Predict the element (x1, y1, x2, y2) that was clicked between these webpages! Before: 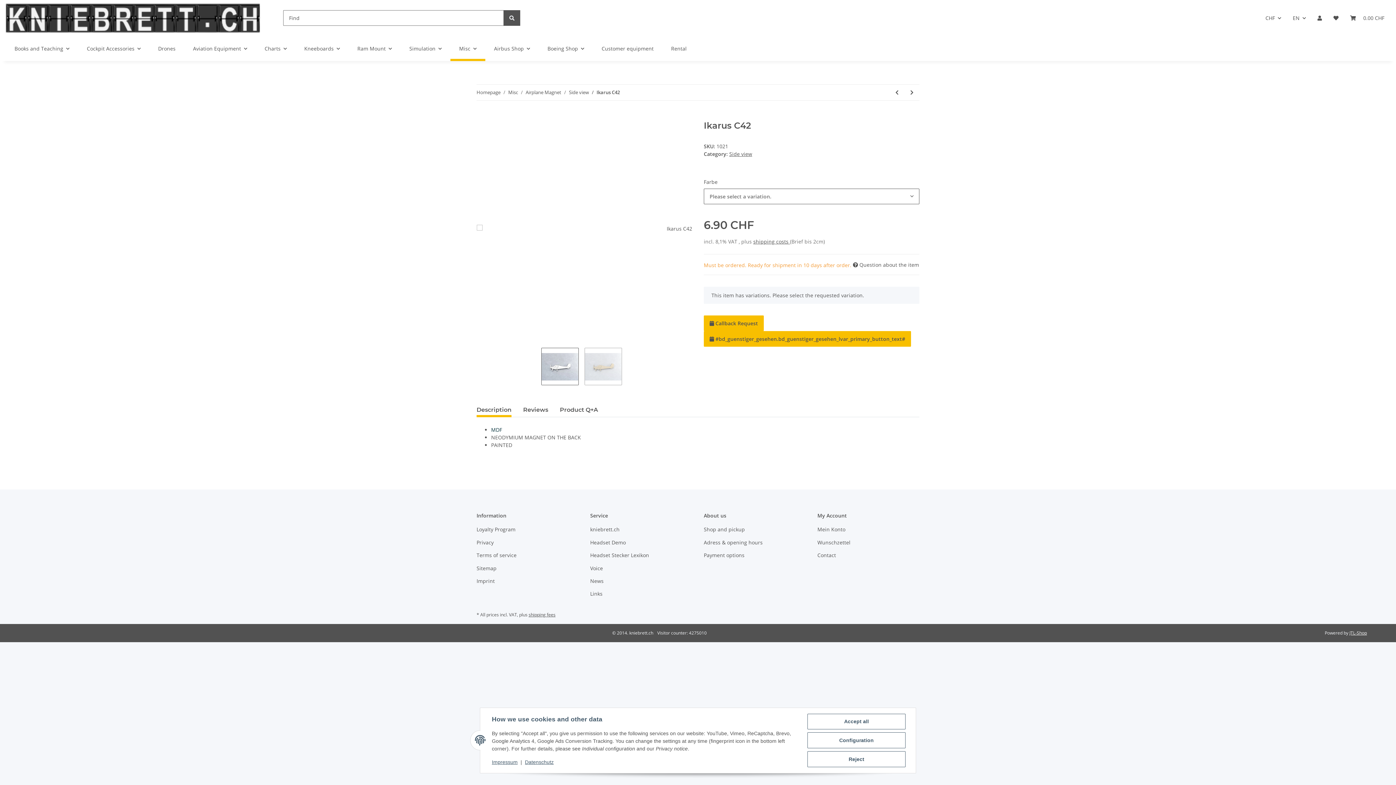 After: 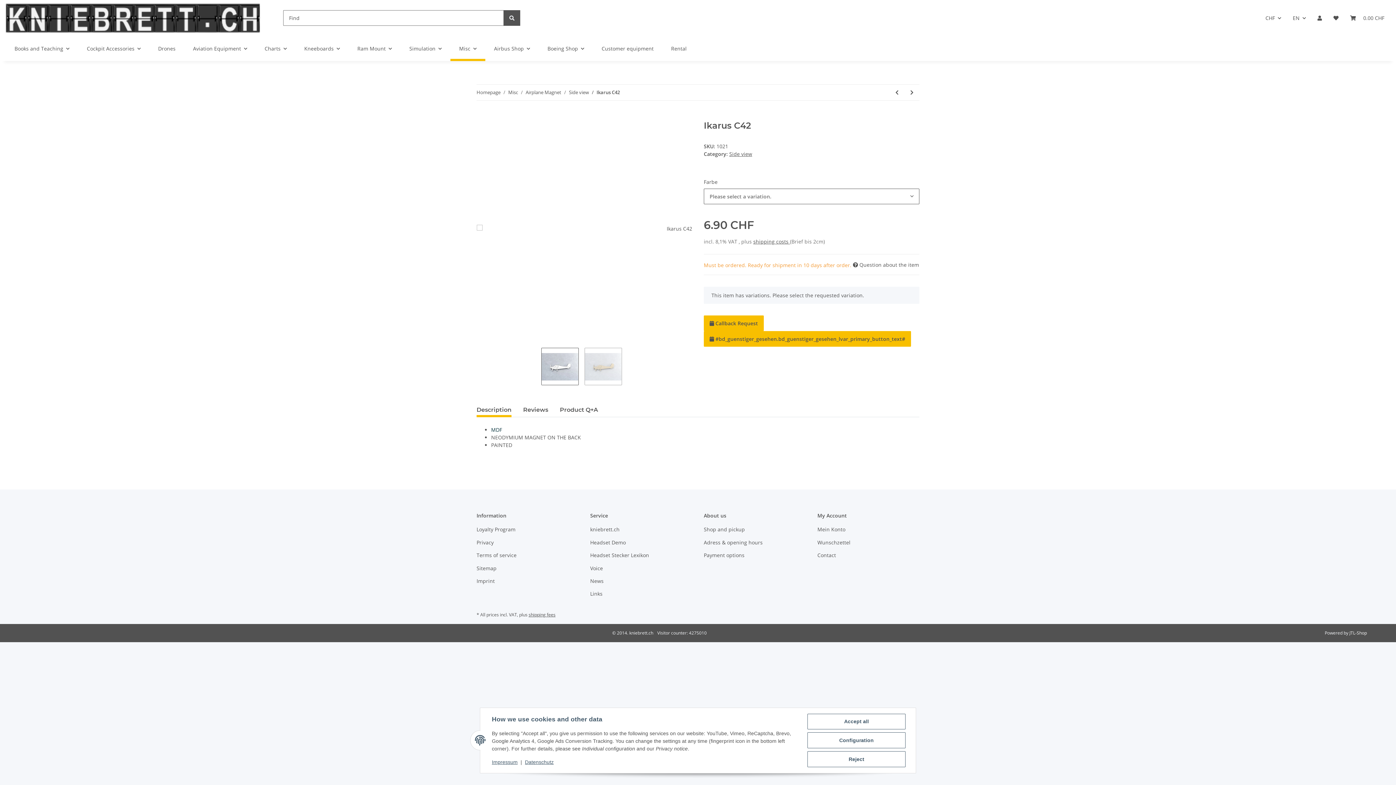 Action: bbox: (1349, 630, 1367, 636) label: JTL-Shop